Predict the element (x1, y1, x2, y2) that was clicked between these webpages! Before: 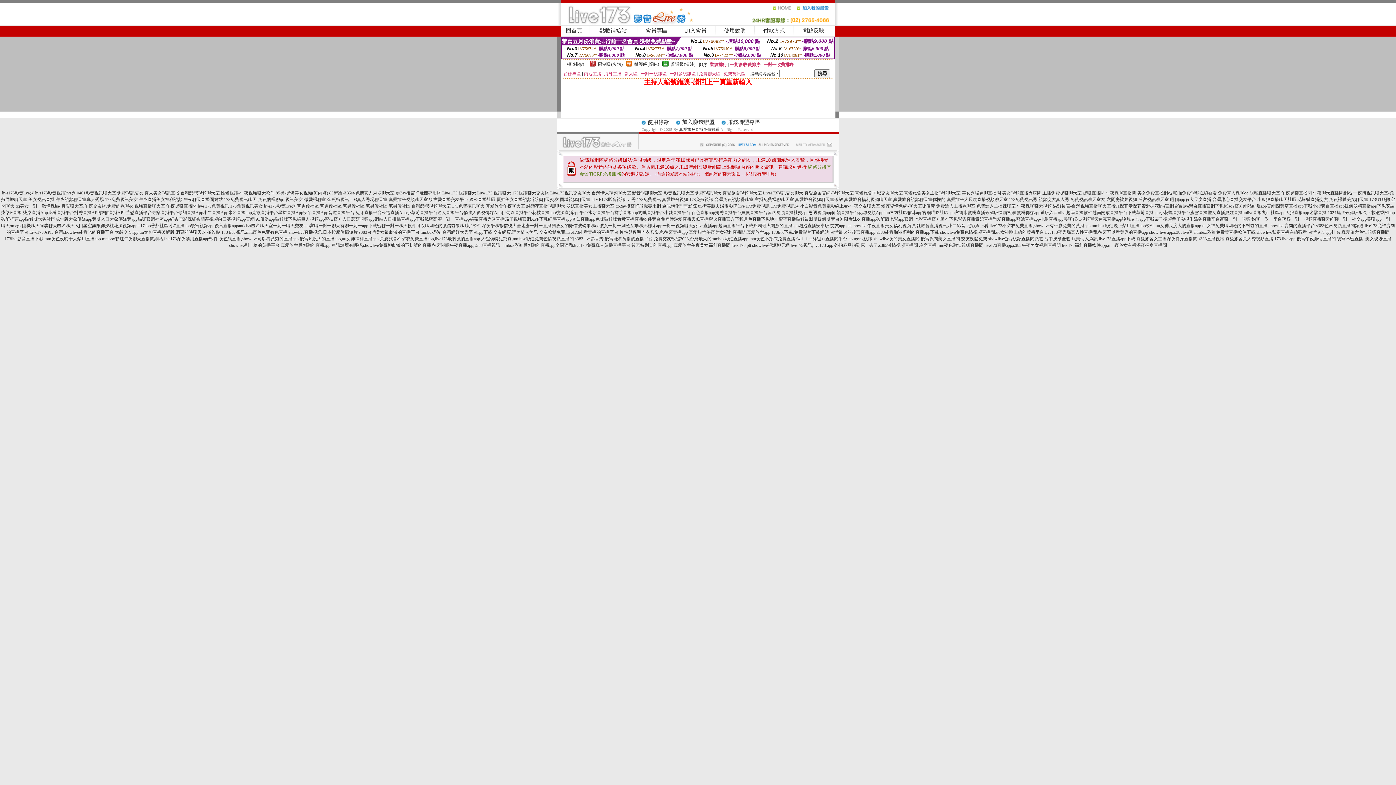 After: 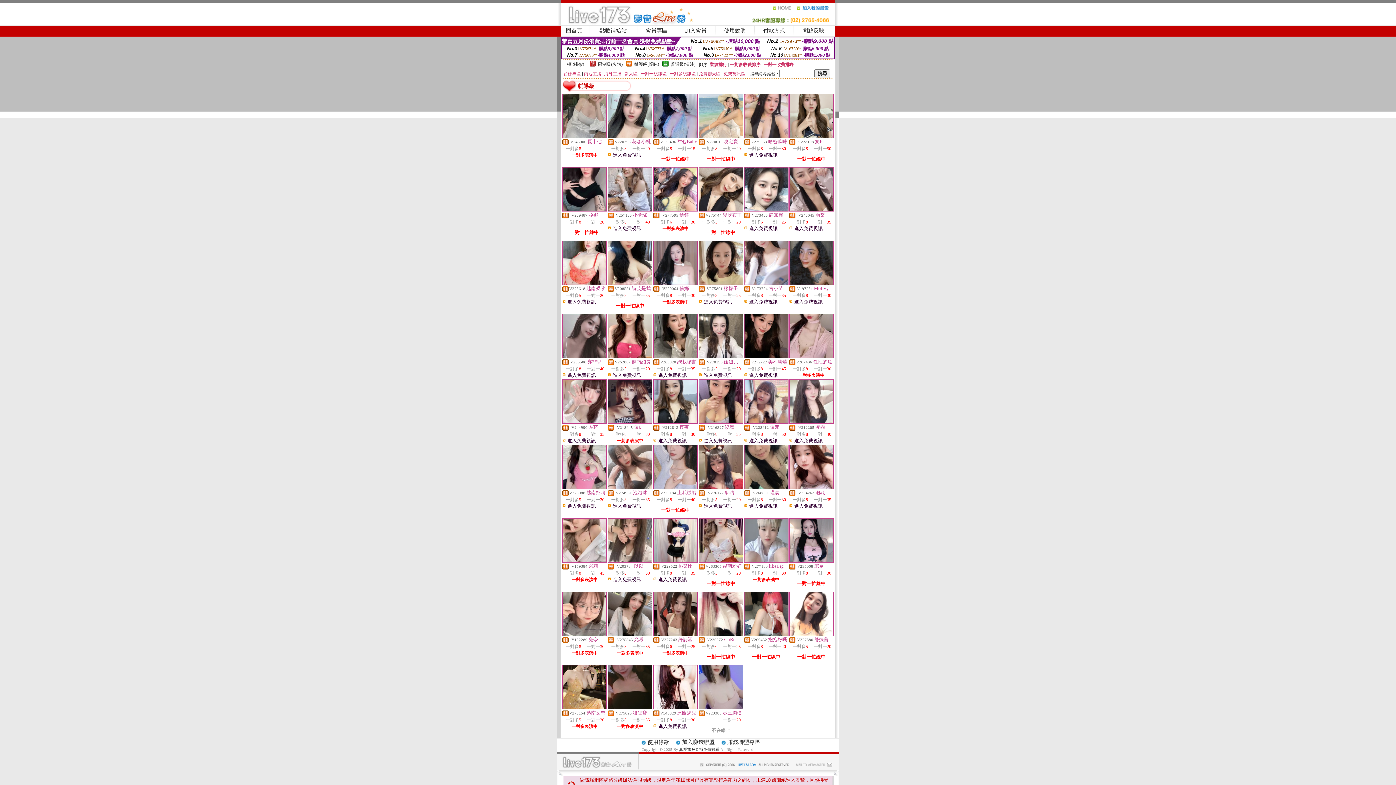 Action: bbox: (626, 62, 632, 67)